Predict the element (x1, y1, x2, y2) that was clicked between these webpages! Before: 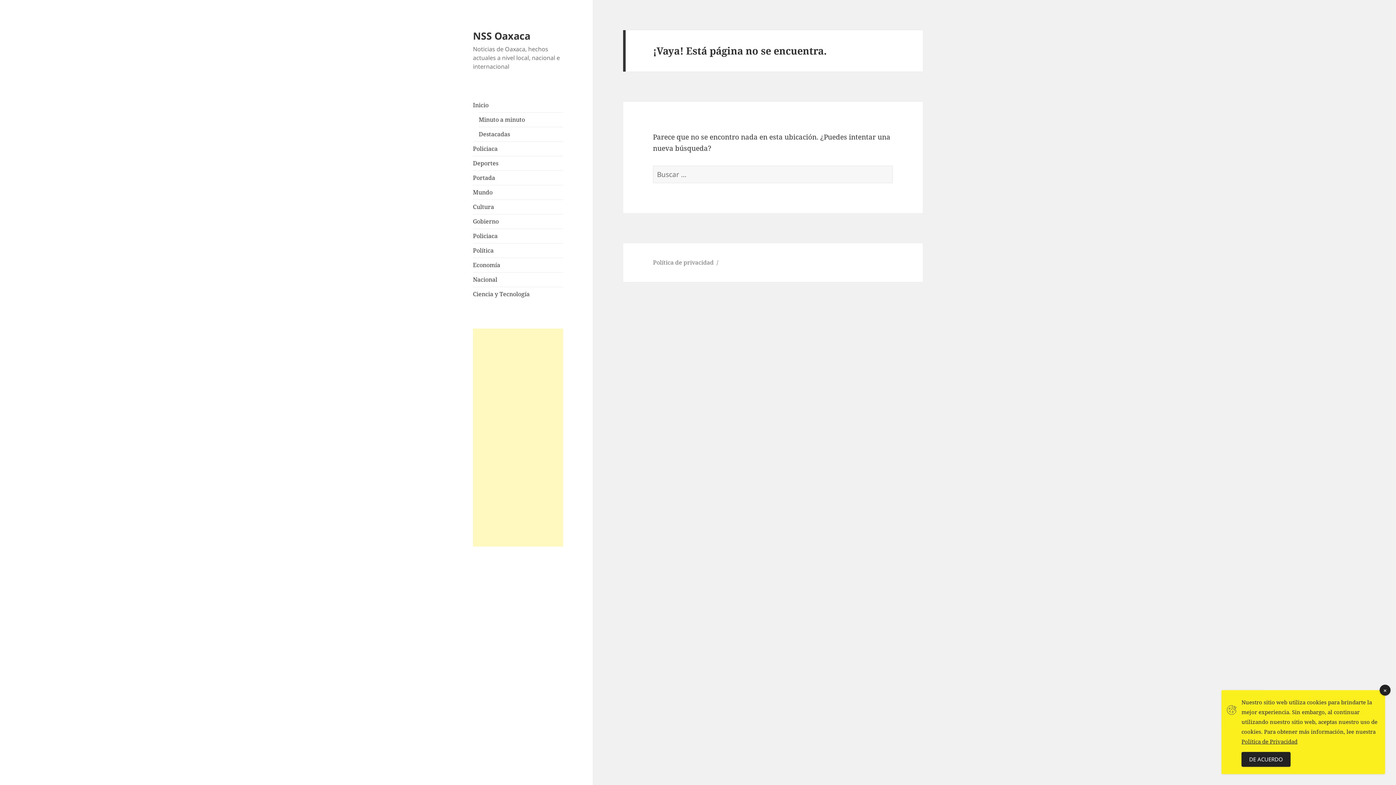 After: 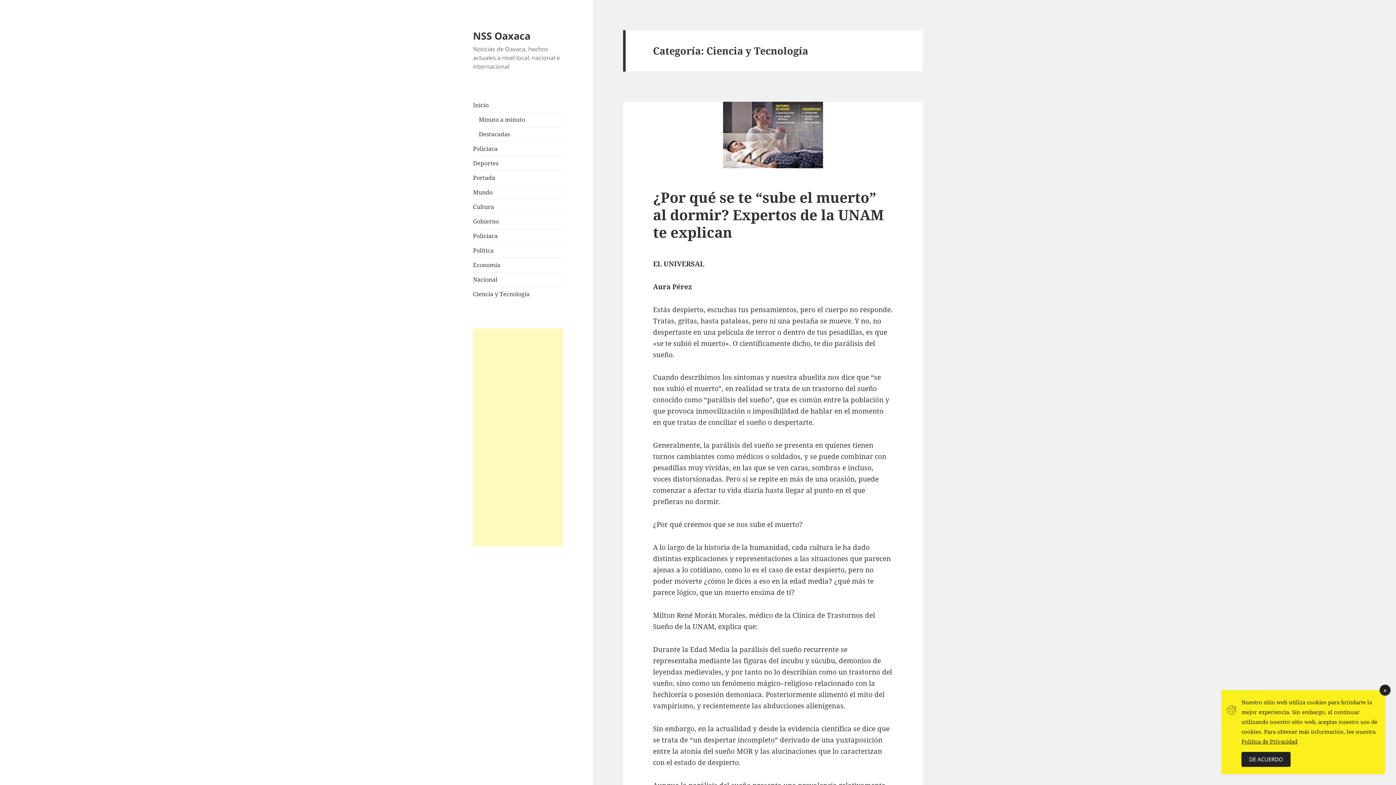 Action: bbox: (473, 290, 529, 298) label: Ciencia y Tecnología